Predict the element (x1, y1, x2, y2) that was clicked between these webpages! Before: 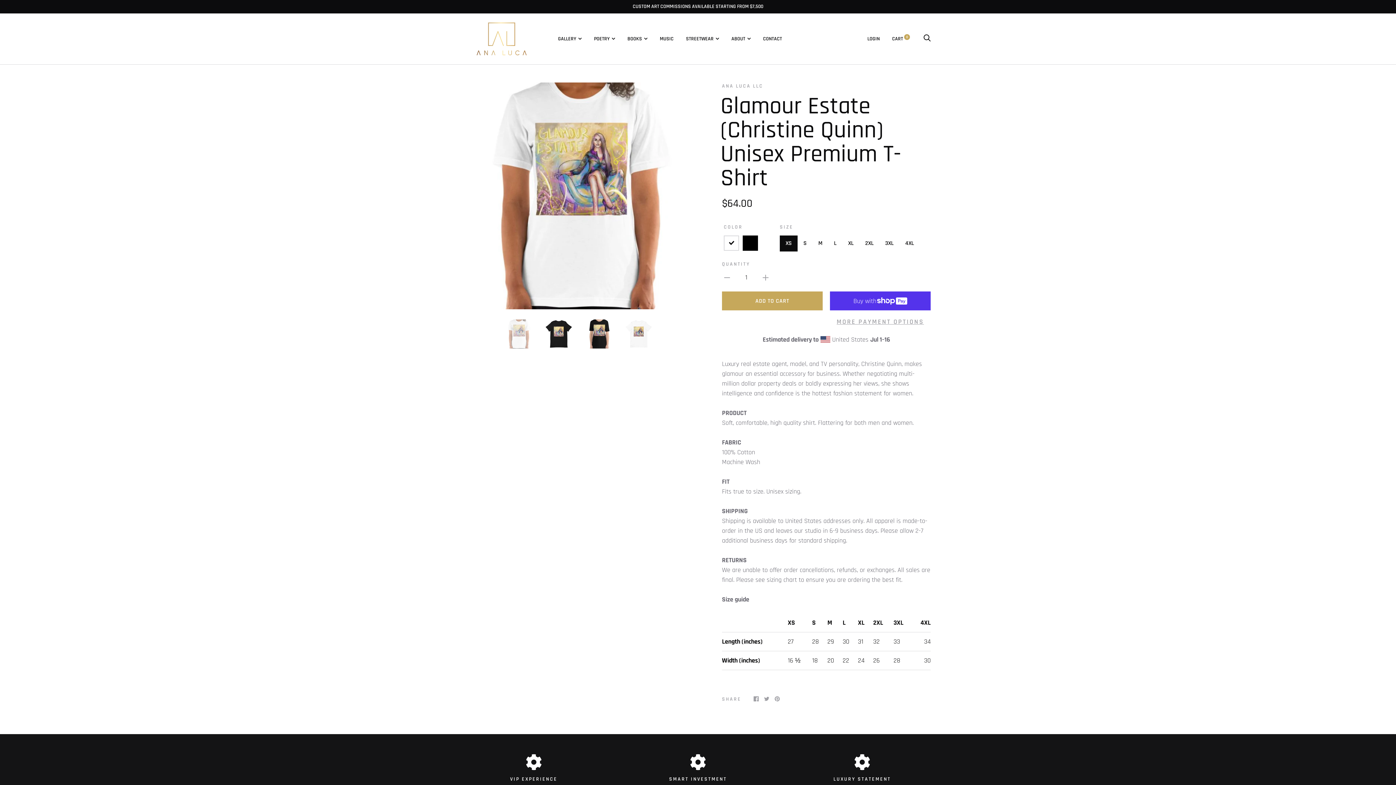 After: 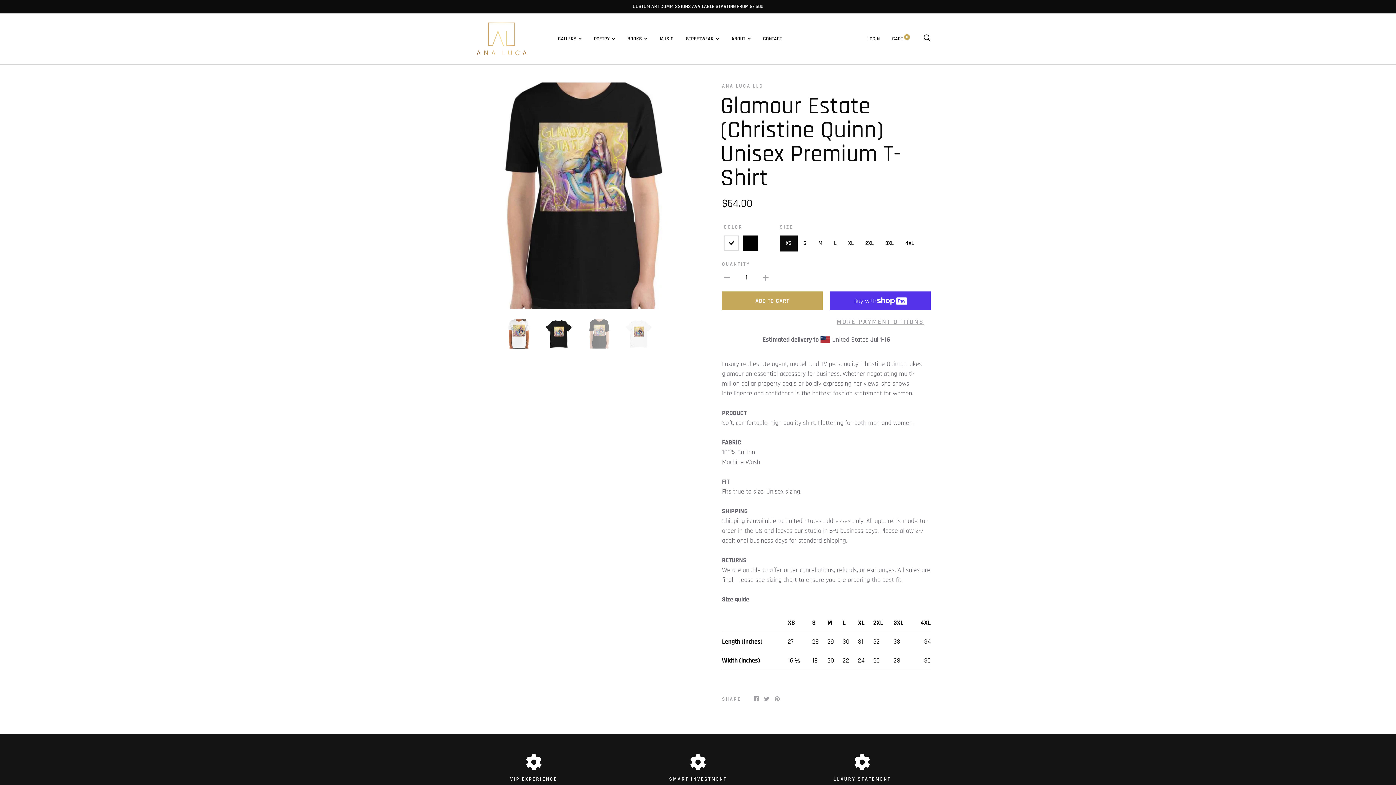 Action: bbox: (584, 319, 613, 348)